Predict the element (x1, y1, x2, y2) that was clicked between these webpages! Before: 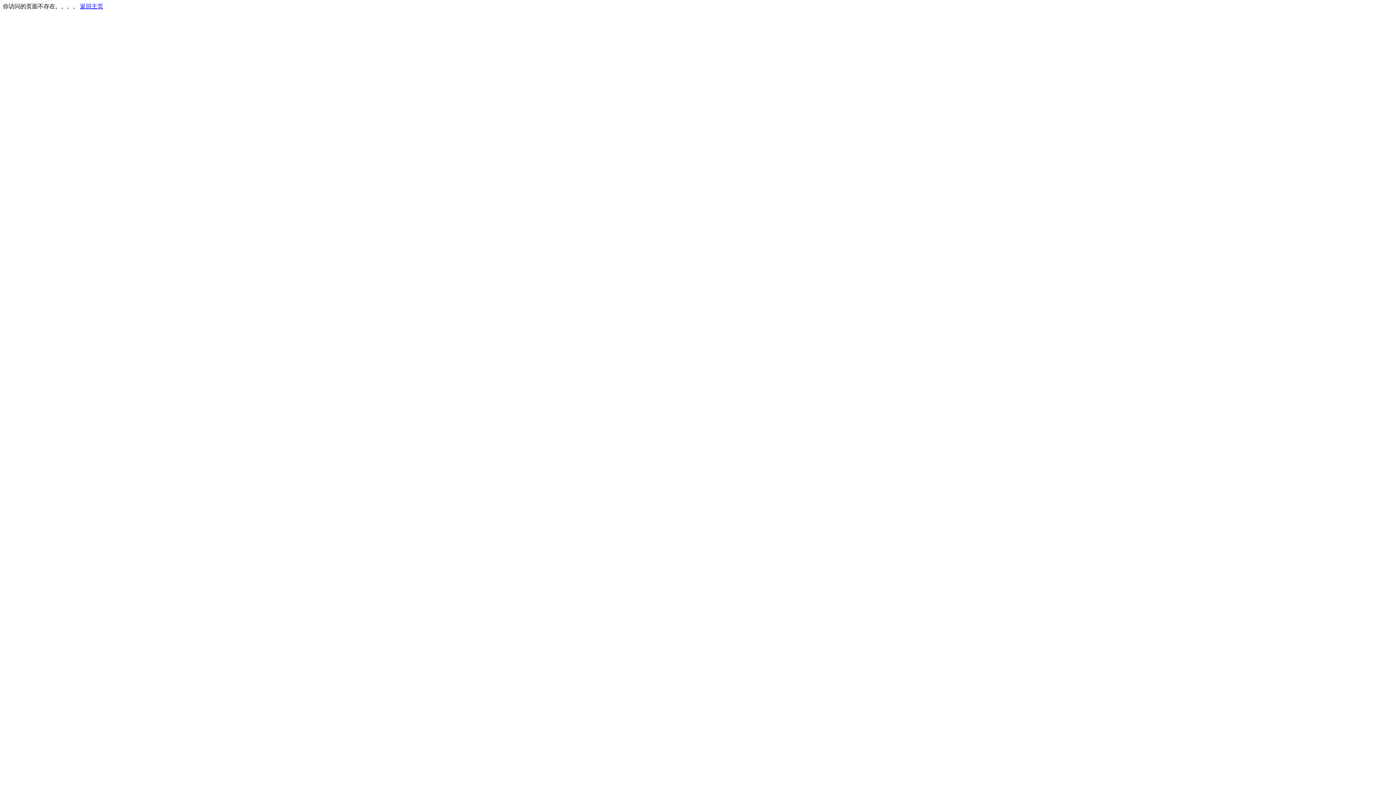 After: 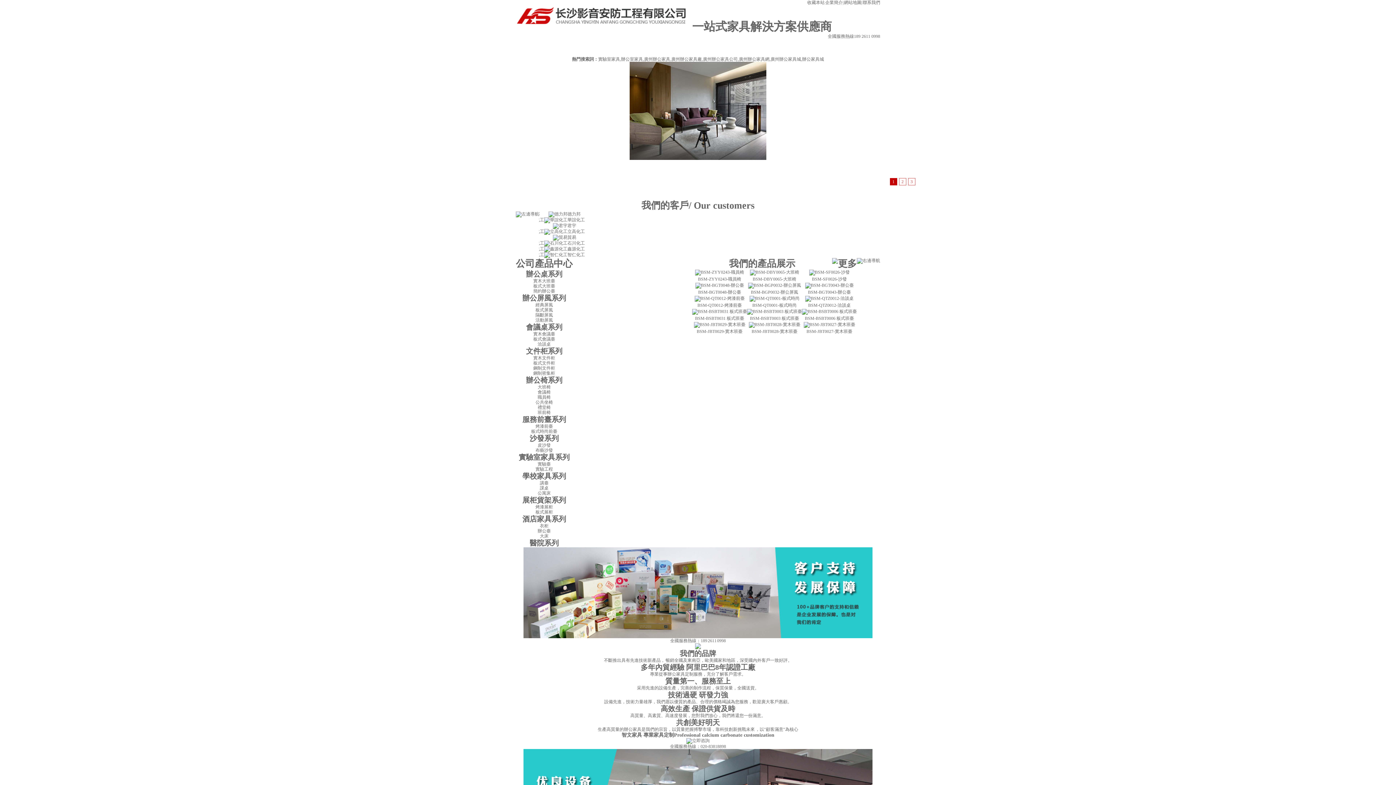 Action: bbox: (80, 3, 103, 9) label: 返回主页